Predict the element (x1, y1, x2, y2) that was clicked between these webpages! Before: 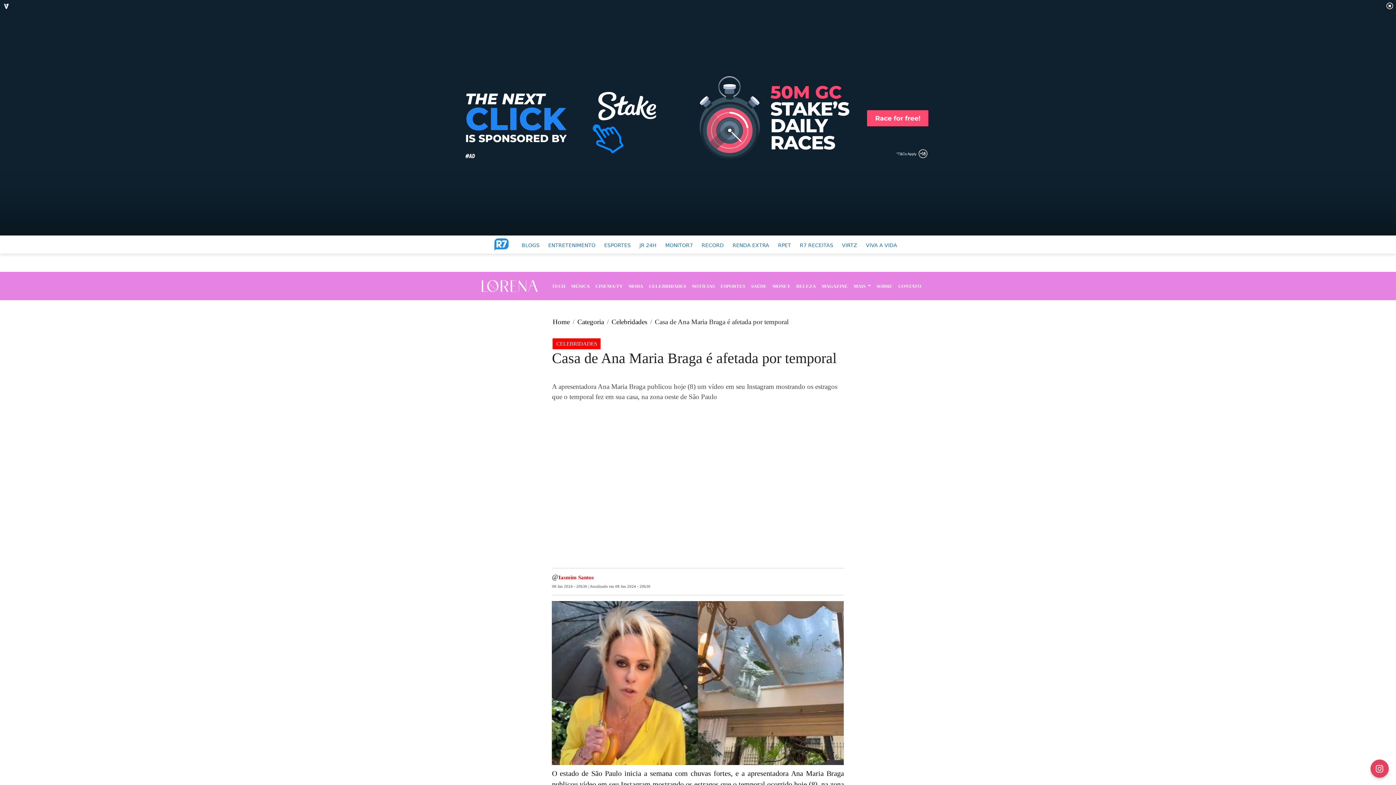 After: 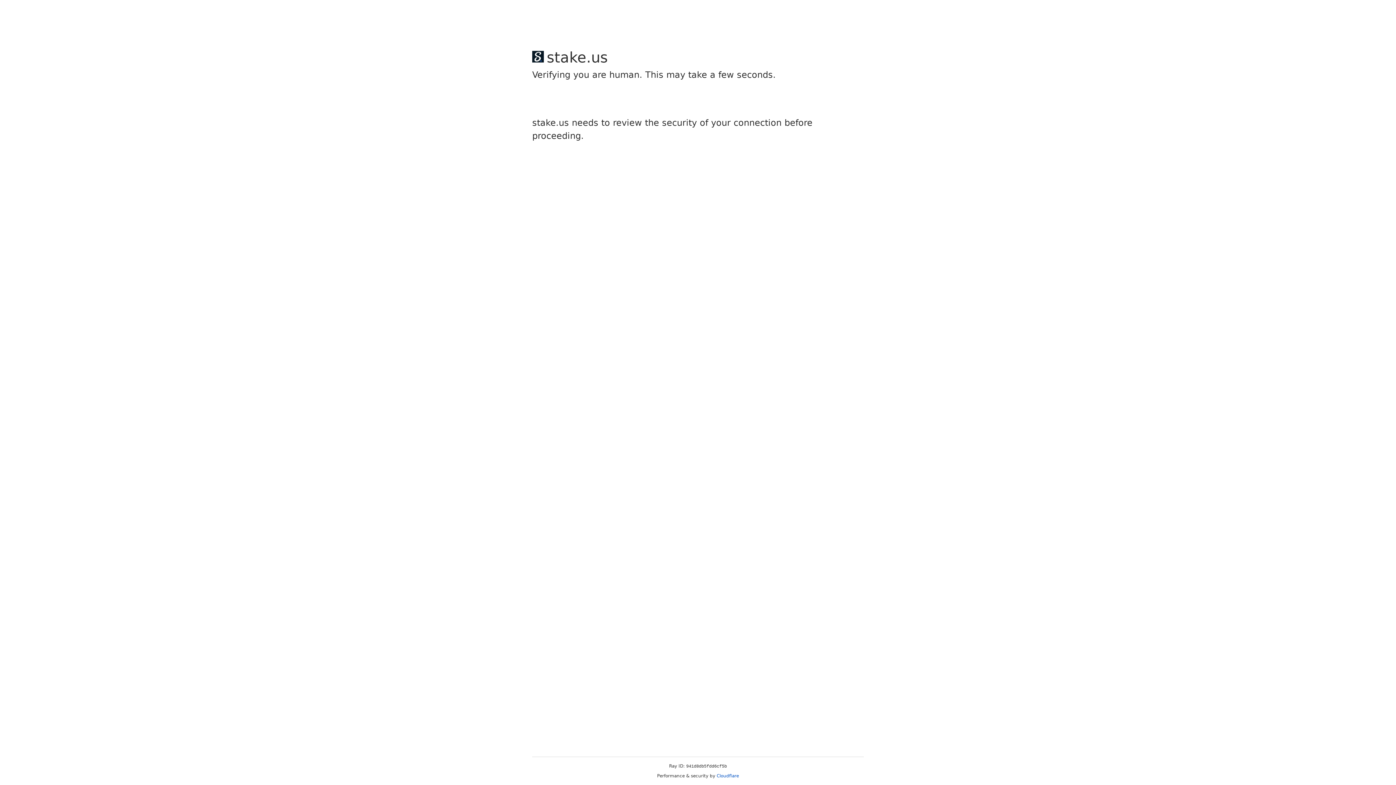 Action: label: MAGAZINE bbox: (818, 279, 850, 292)